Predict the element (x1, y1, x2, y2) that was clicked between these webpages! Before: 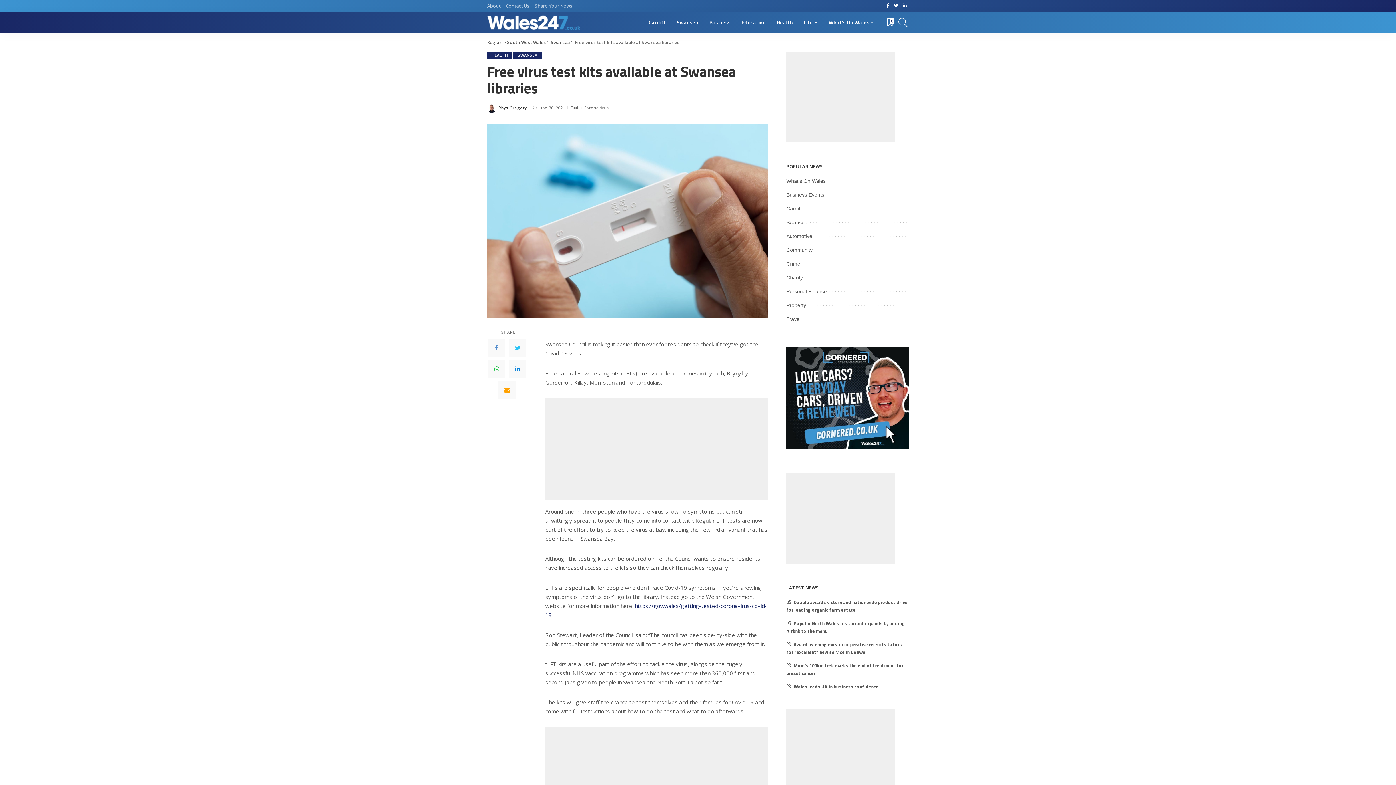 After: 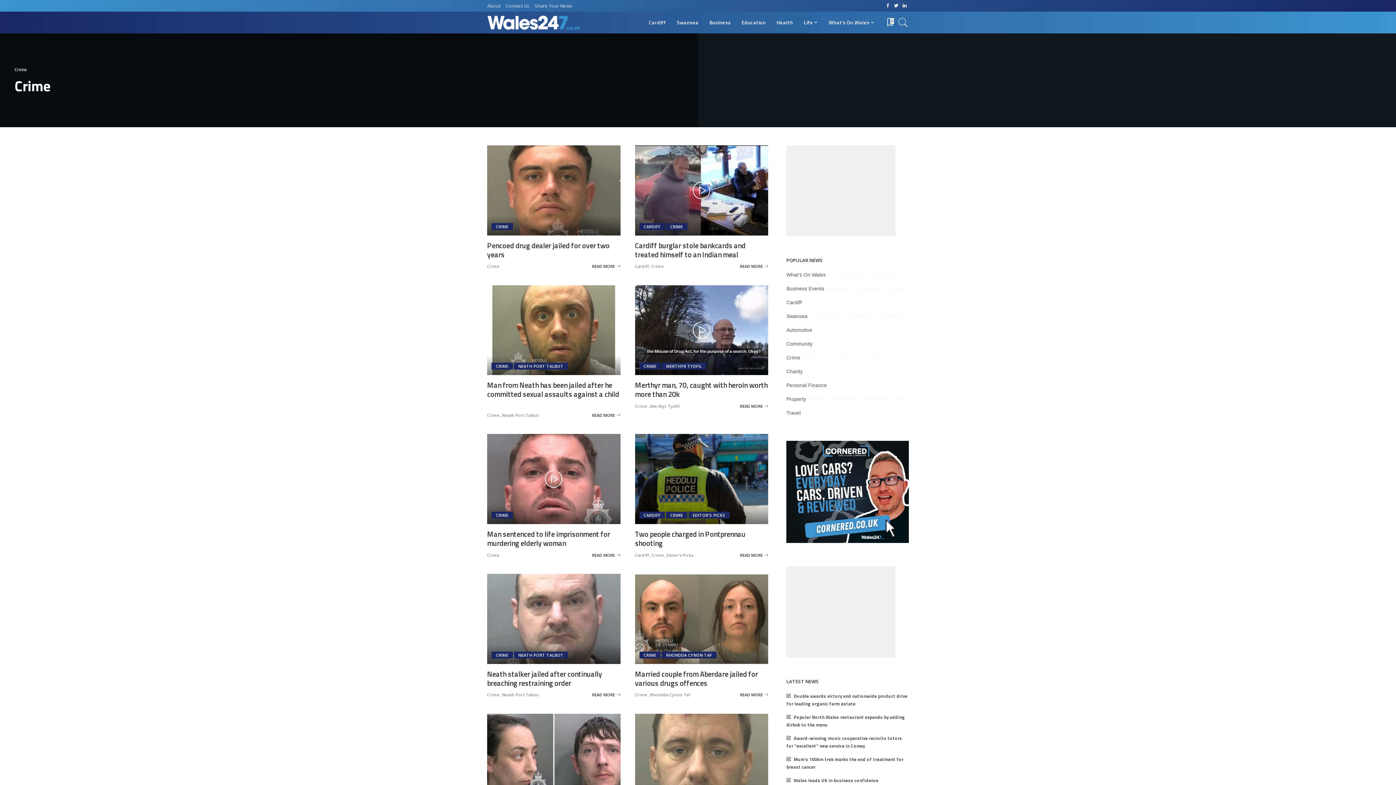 Action: label: Crime bbox: (786, 261, 800, 266)